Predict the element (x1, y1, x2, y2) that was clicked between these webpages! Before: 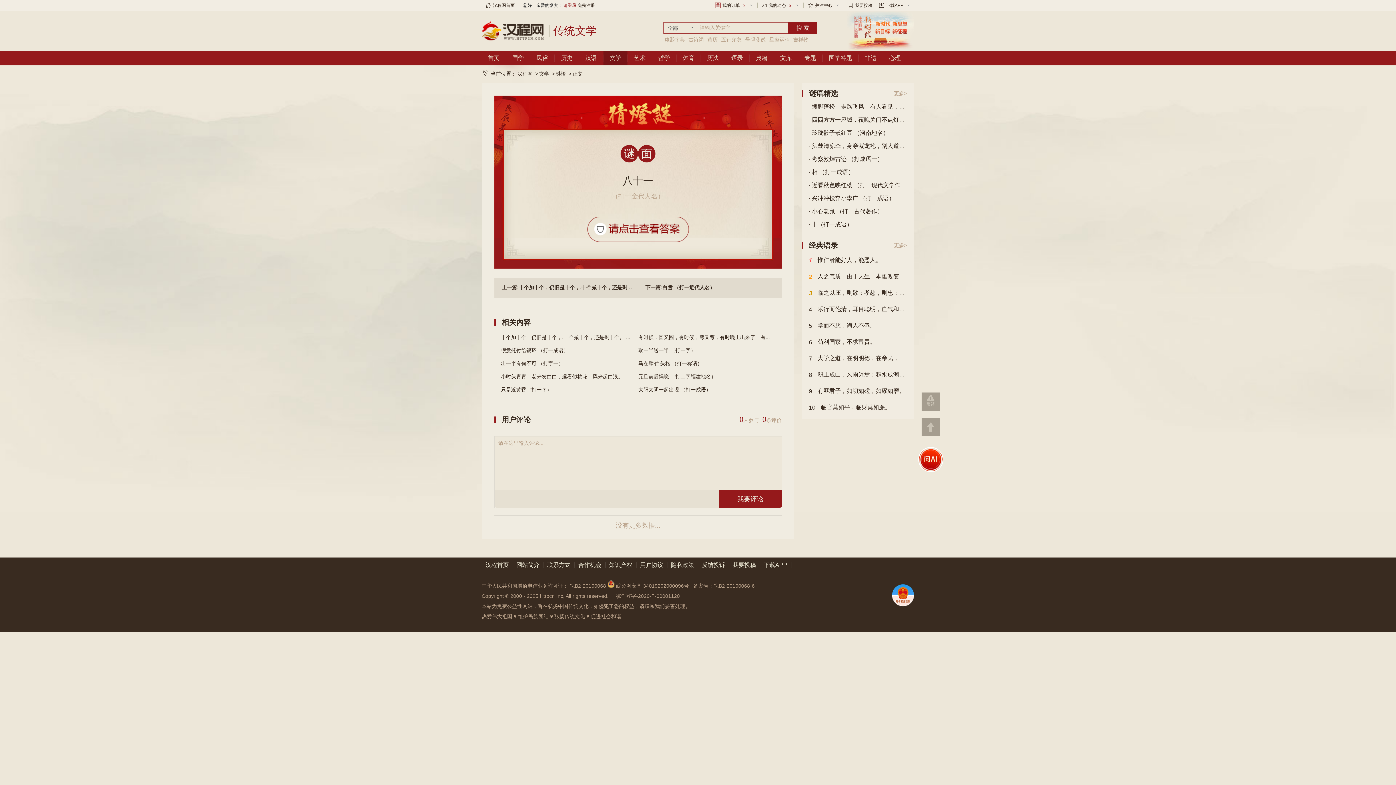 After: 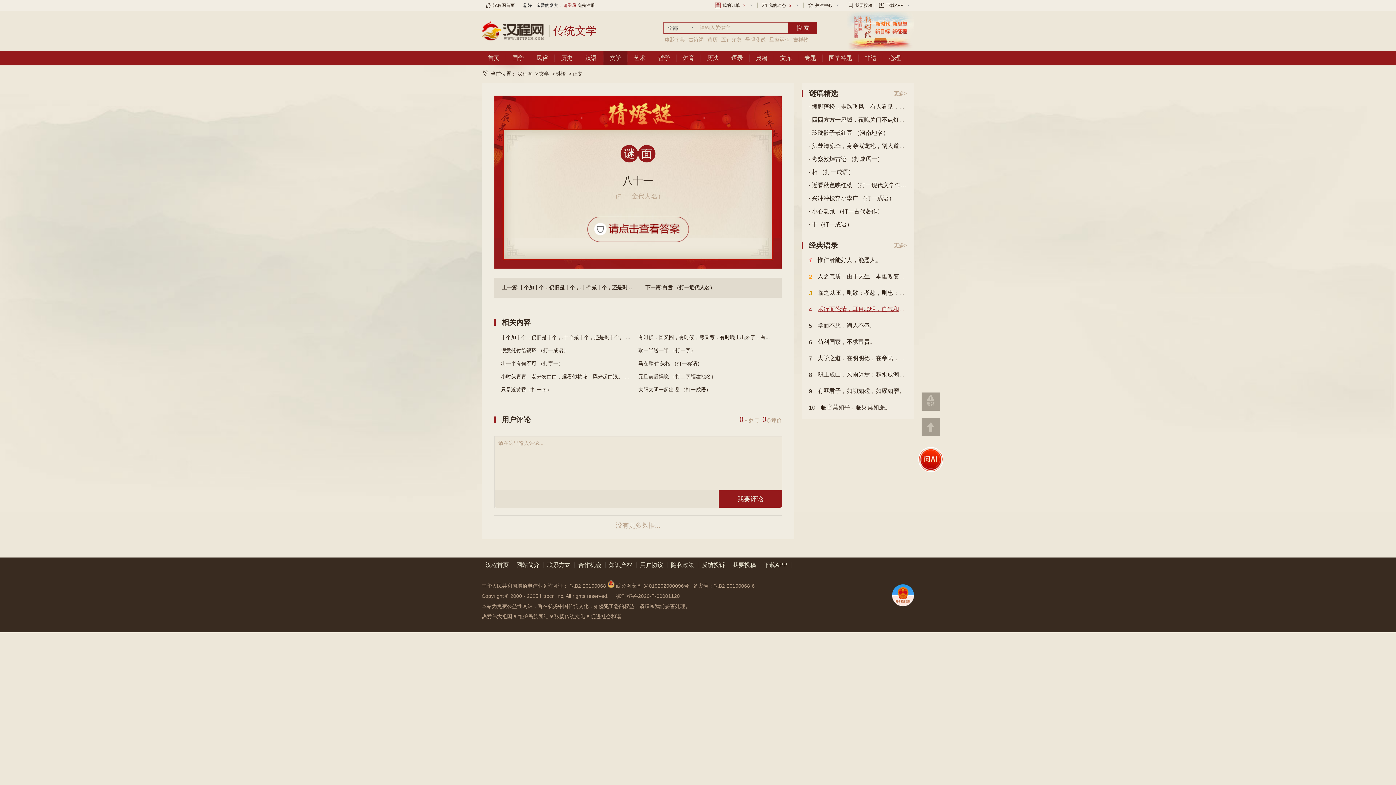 Action: label: 4
乐行而伦清，耳目聪明，血气和平，移风易俗，天下皆宁。 bbox: (809, 301, 907, 317)